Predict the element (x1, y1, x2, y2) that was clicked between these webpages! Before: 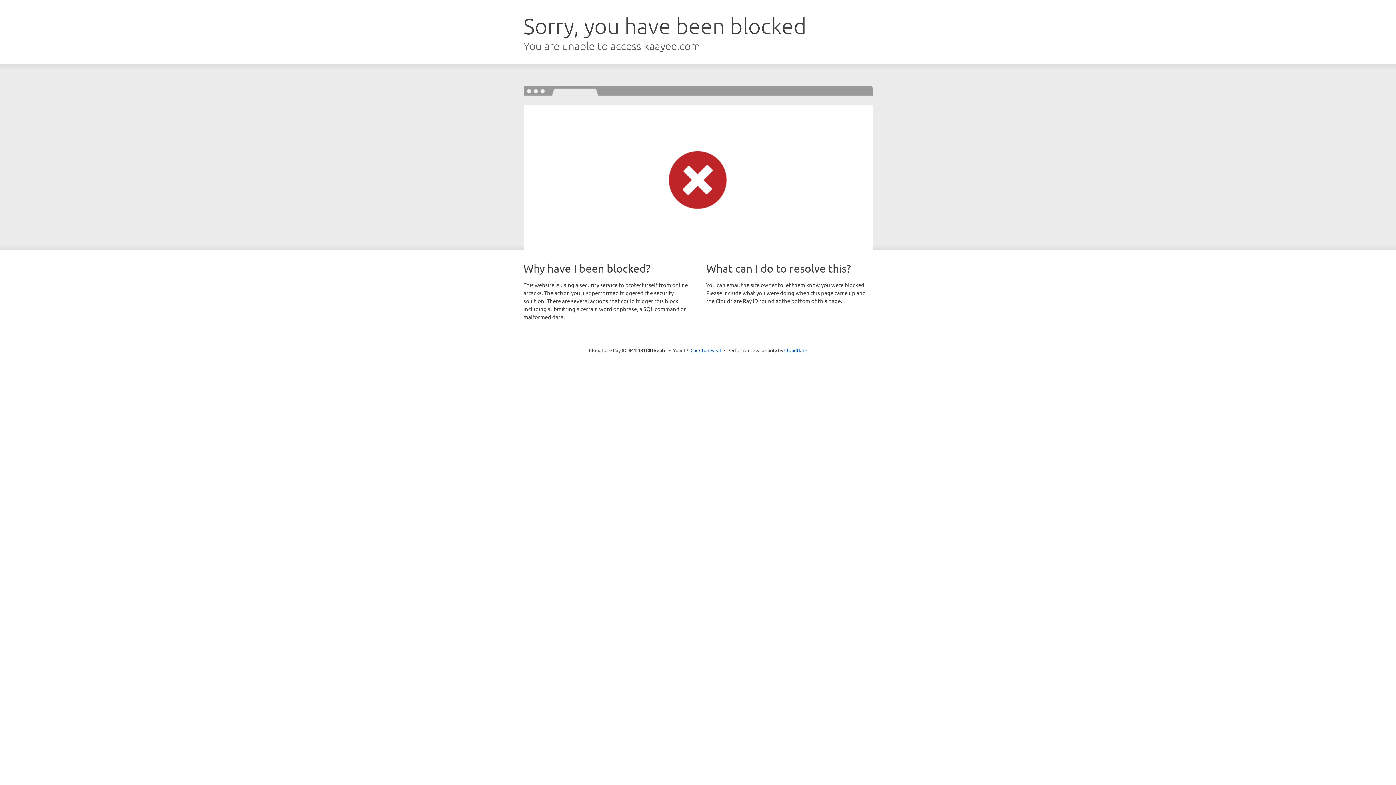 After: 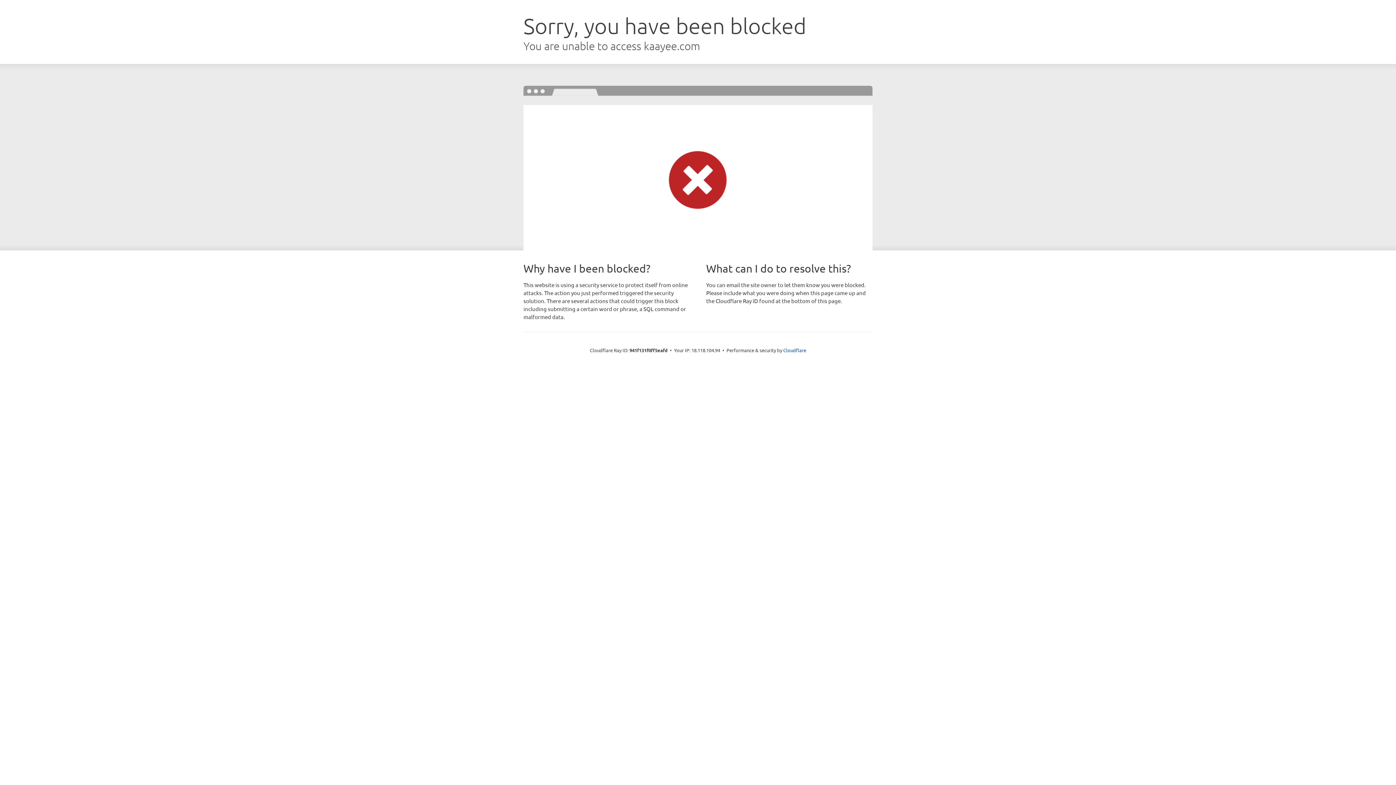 Action: label: Click to reveal bbox: (690, 346, 721, 353)